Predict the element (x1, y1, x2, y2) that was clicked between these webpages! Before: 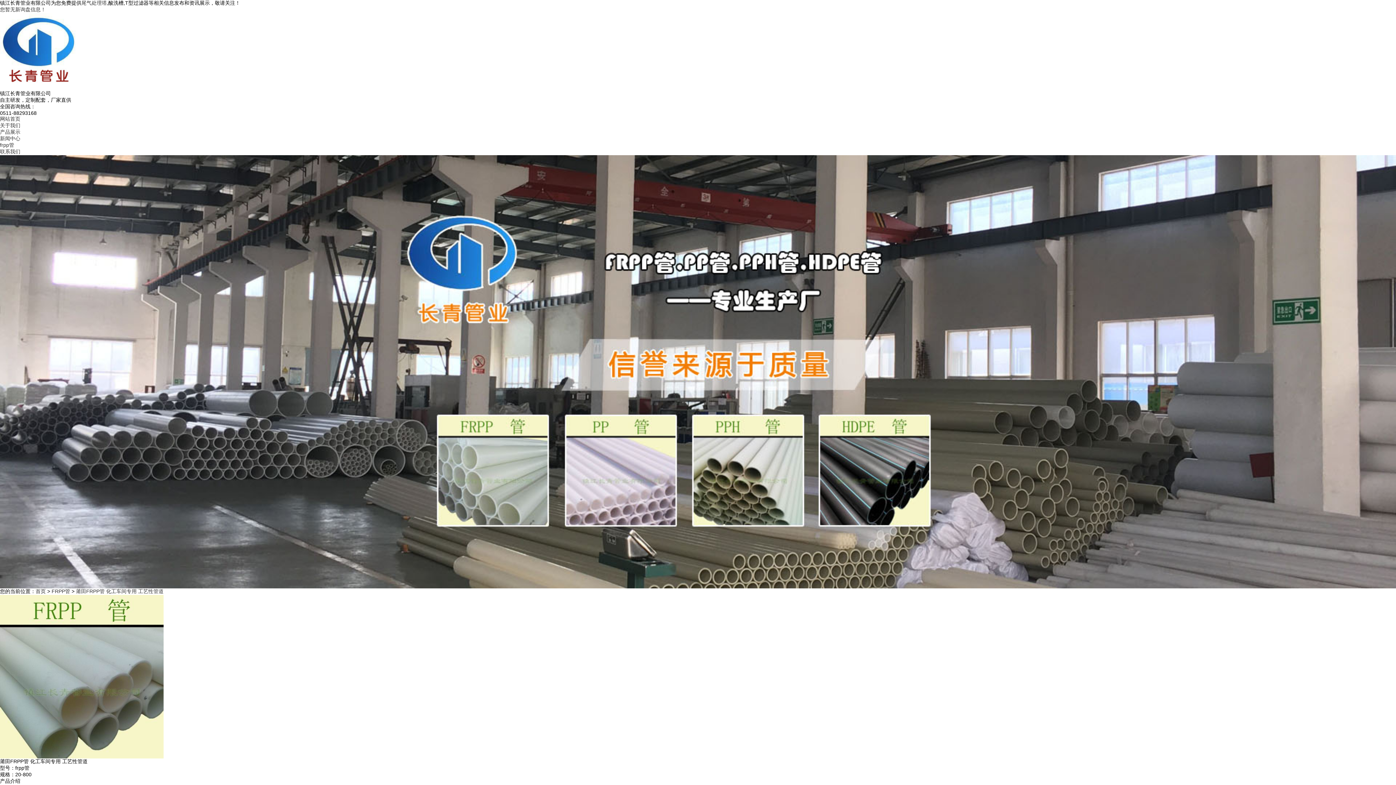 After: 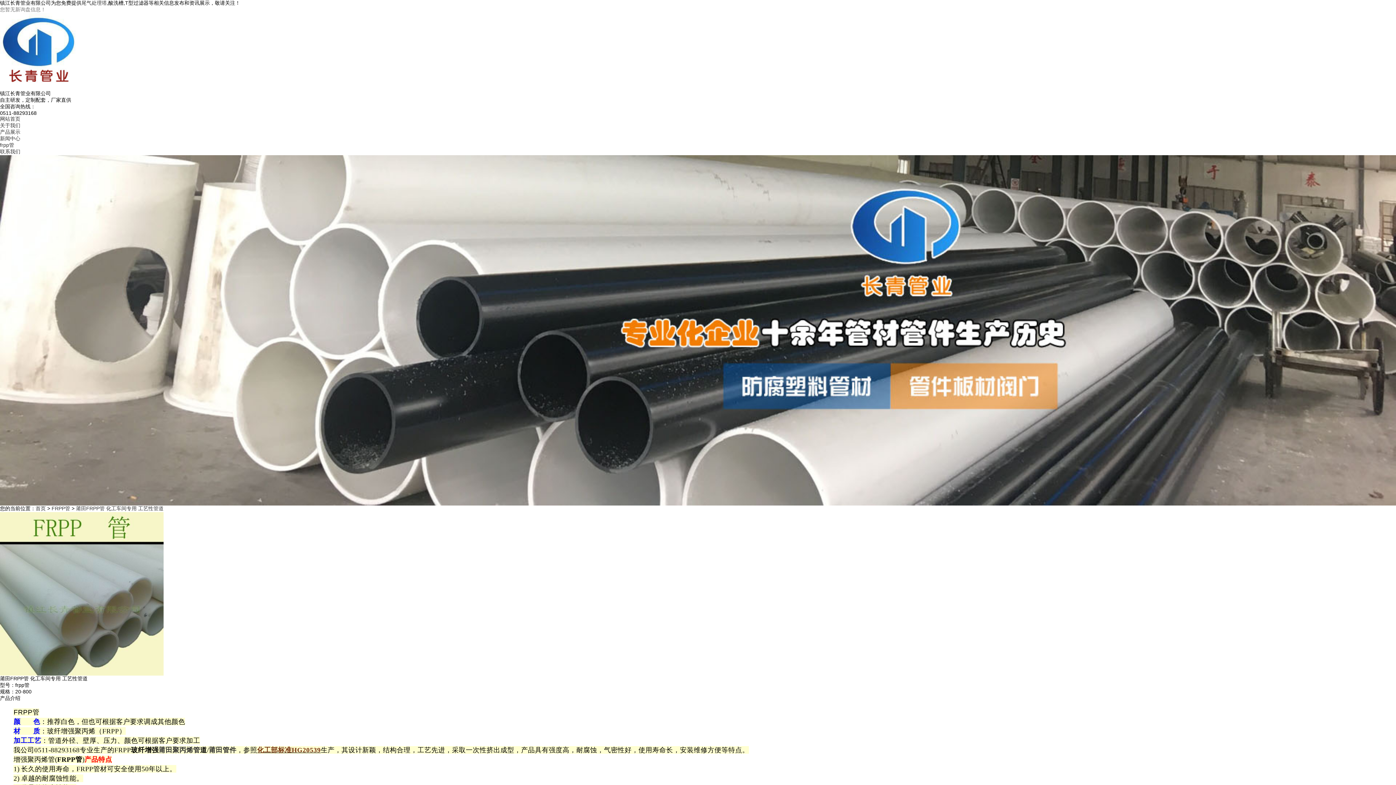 Action: label: 您暂无新询盘信息！ bbox: (0, 6, 45, 12)